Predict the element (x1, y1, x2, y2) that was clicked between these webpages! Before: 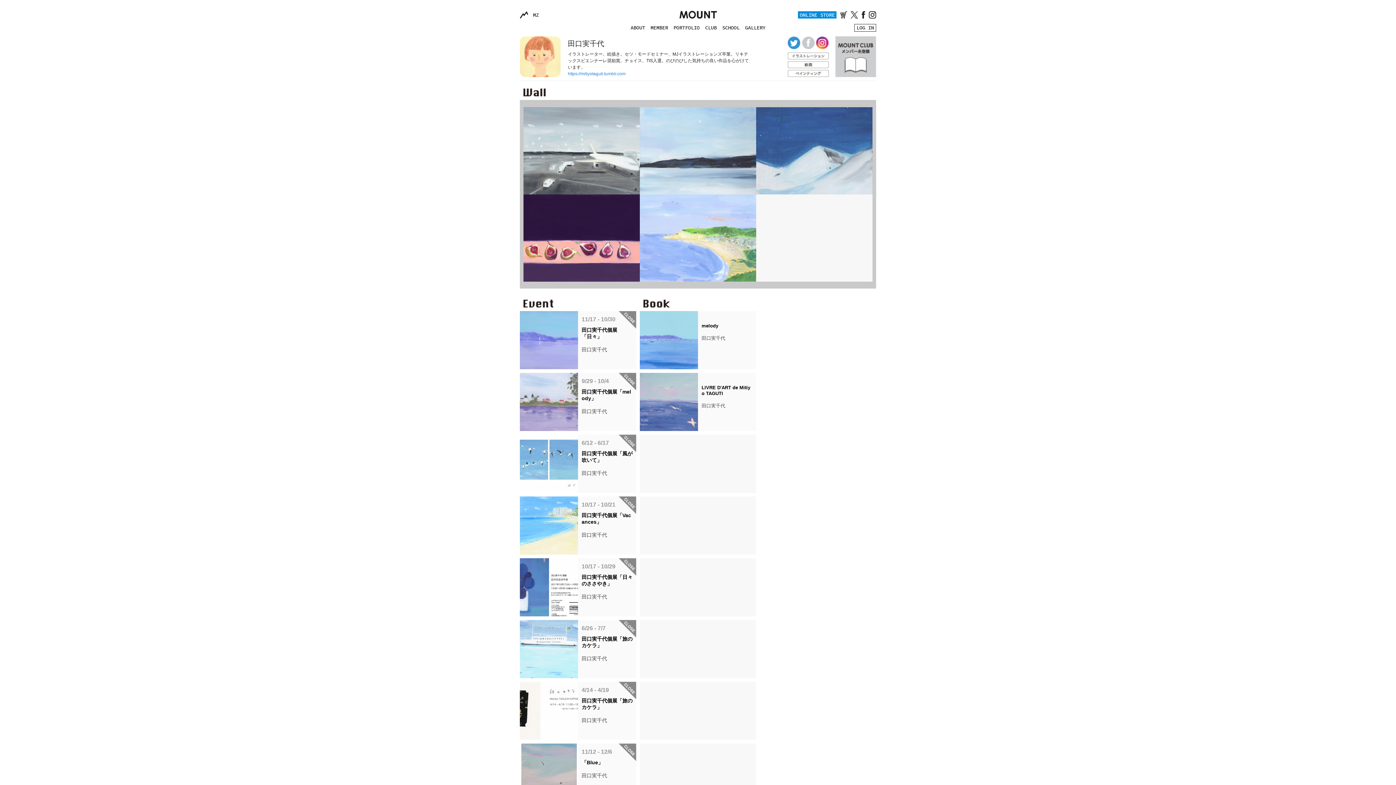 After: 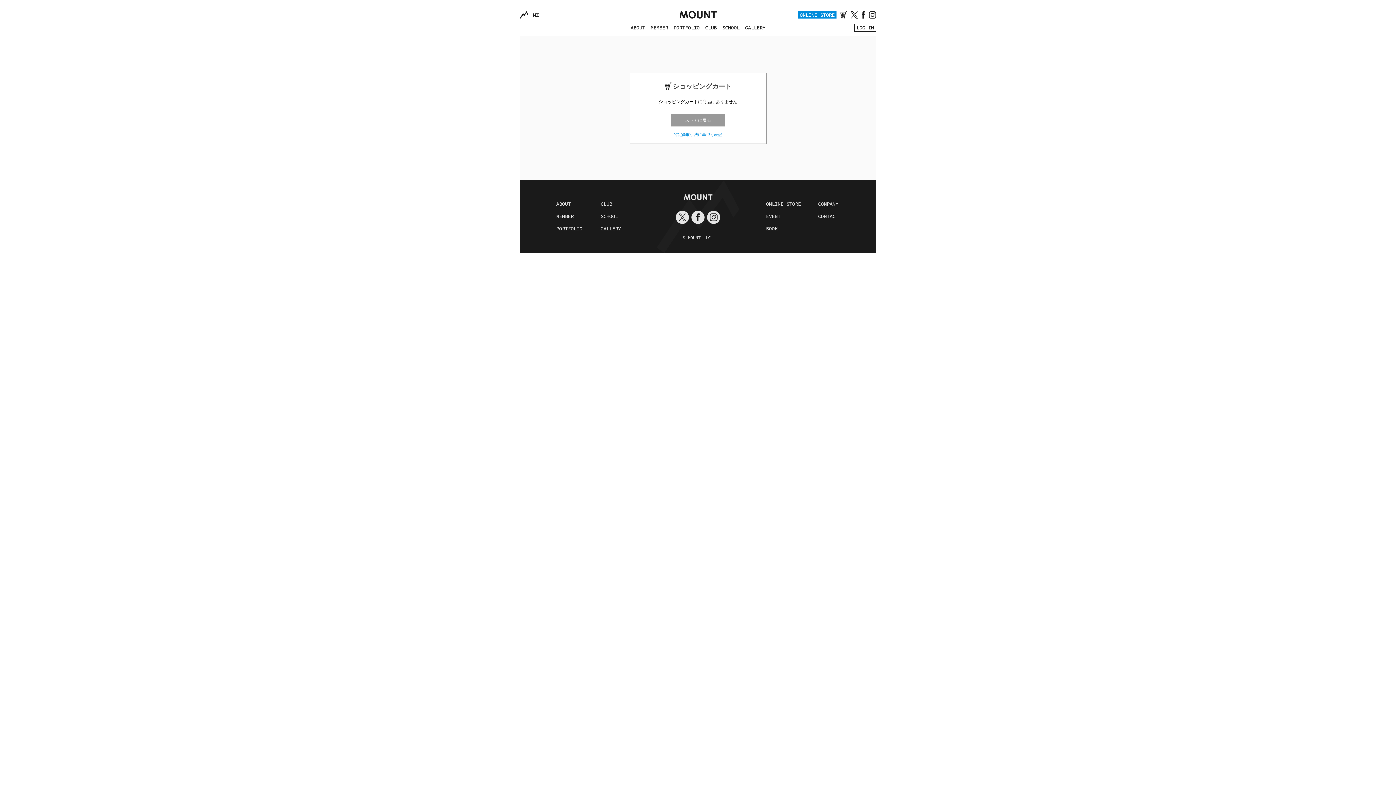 Action: bbox: (840, 10, 847, 17)